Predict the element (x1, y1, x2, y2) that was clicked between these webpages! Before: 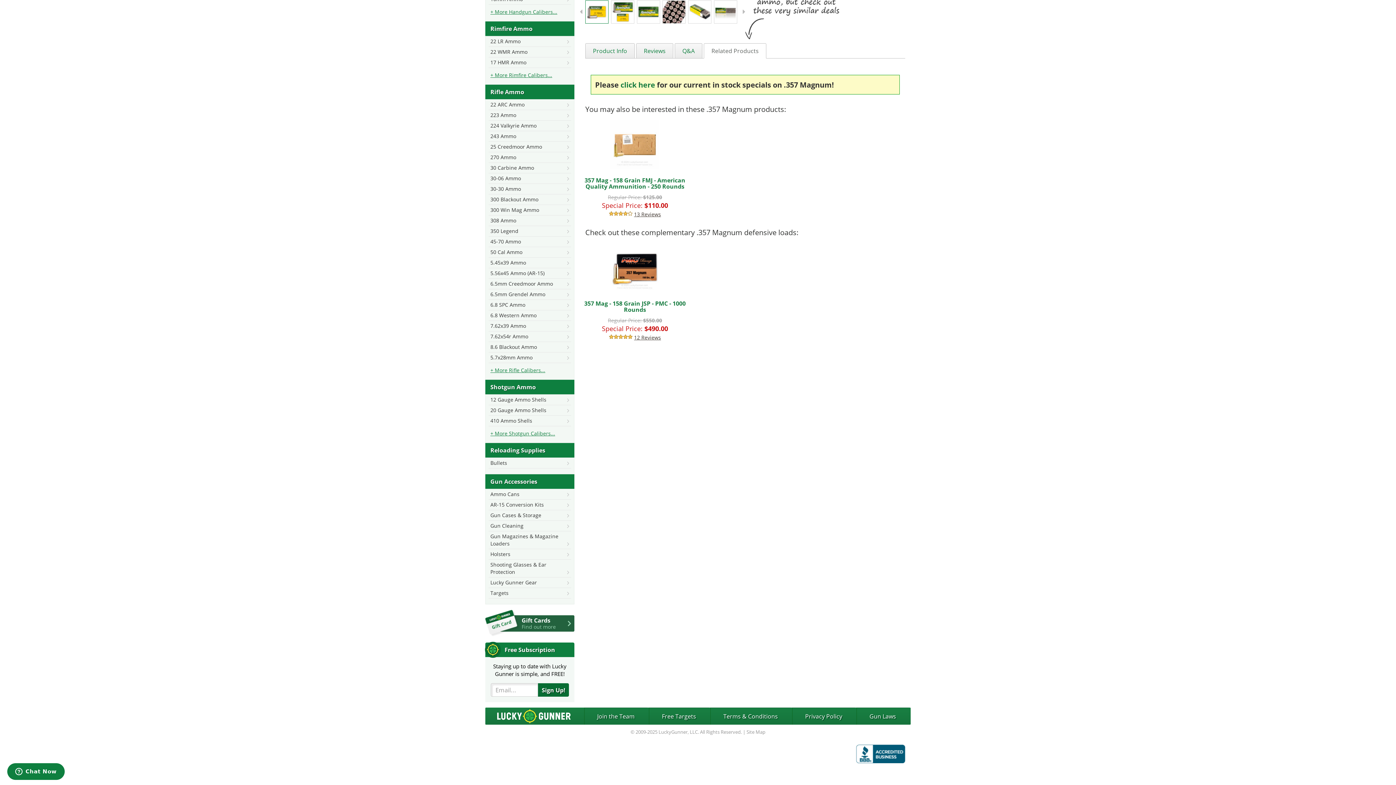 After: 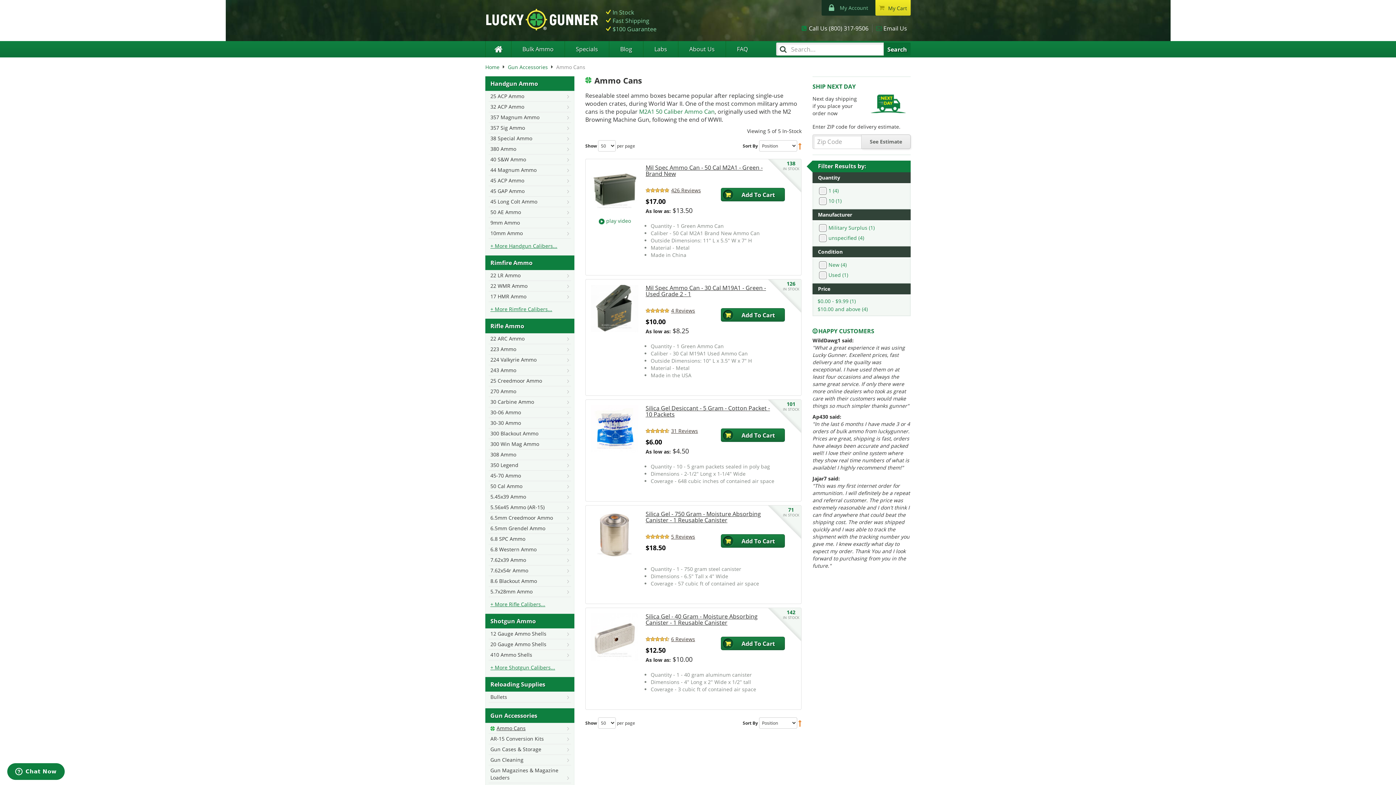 Action: label: Ammo Cans bbox: (488, 489, 571, 500)